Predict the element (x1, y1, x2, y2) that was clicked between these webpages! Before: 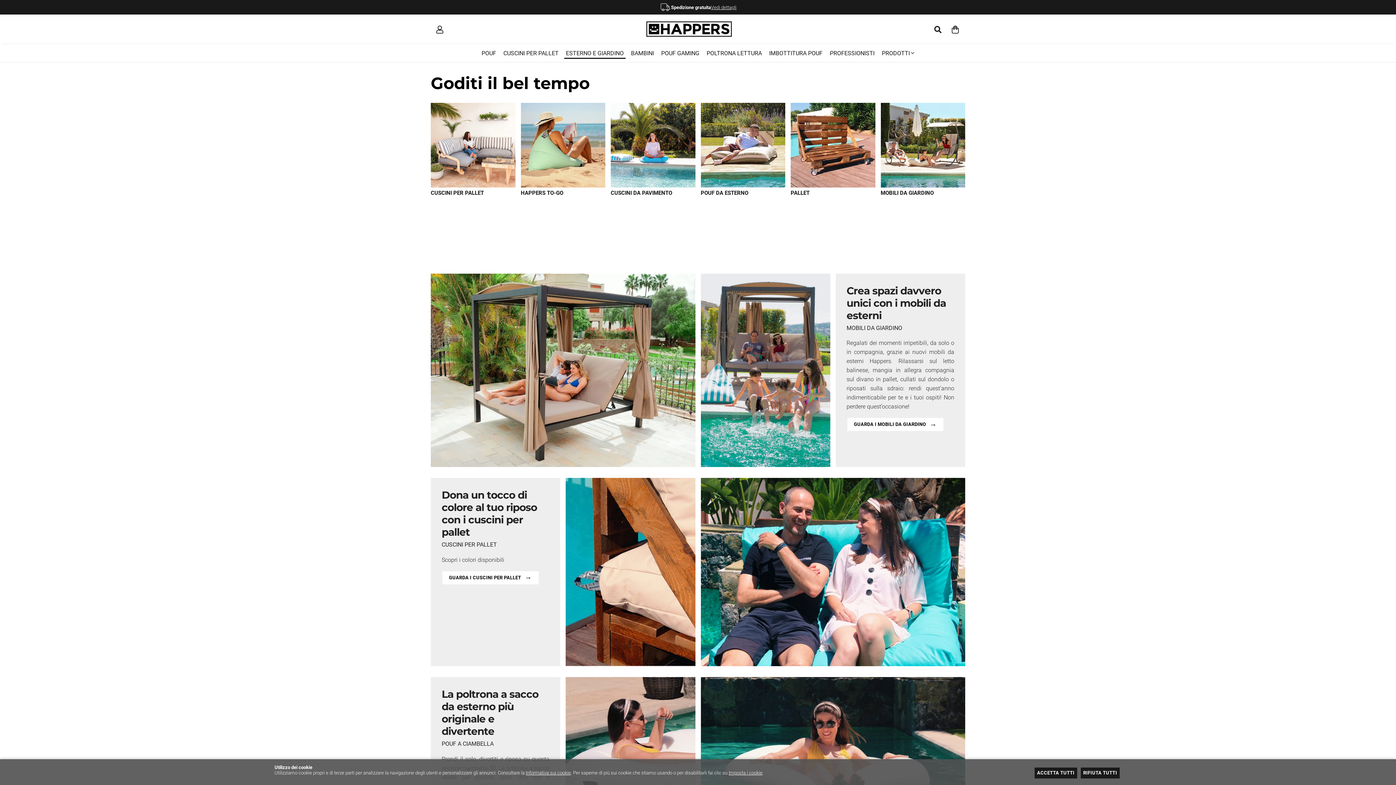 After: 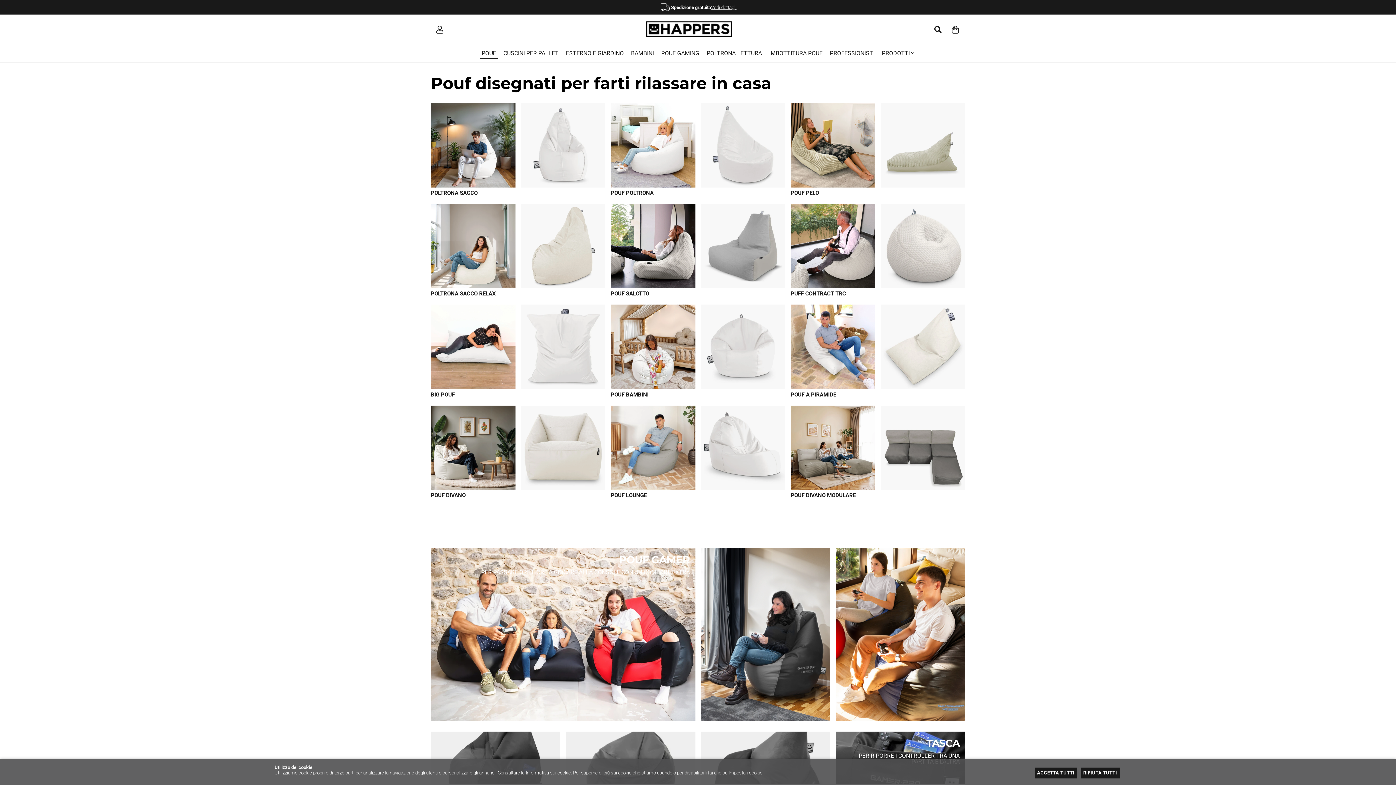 Action: label: POUF bbox: (479, 47, 498, 58)